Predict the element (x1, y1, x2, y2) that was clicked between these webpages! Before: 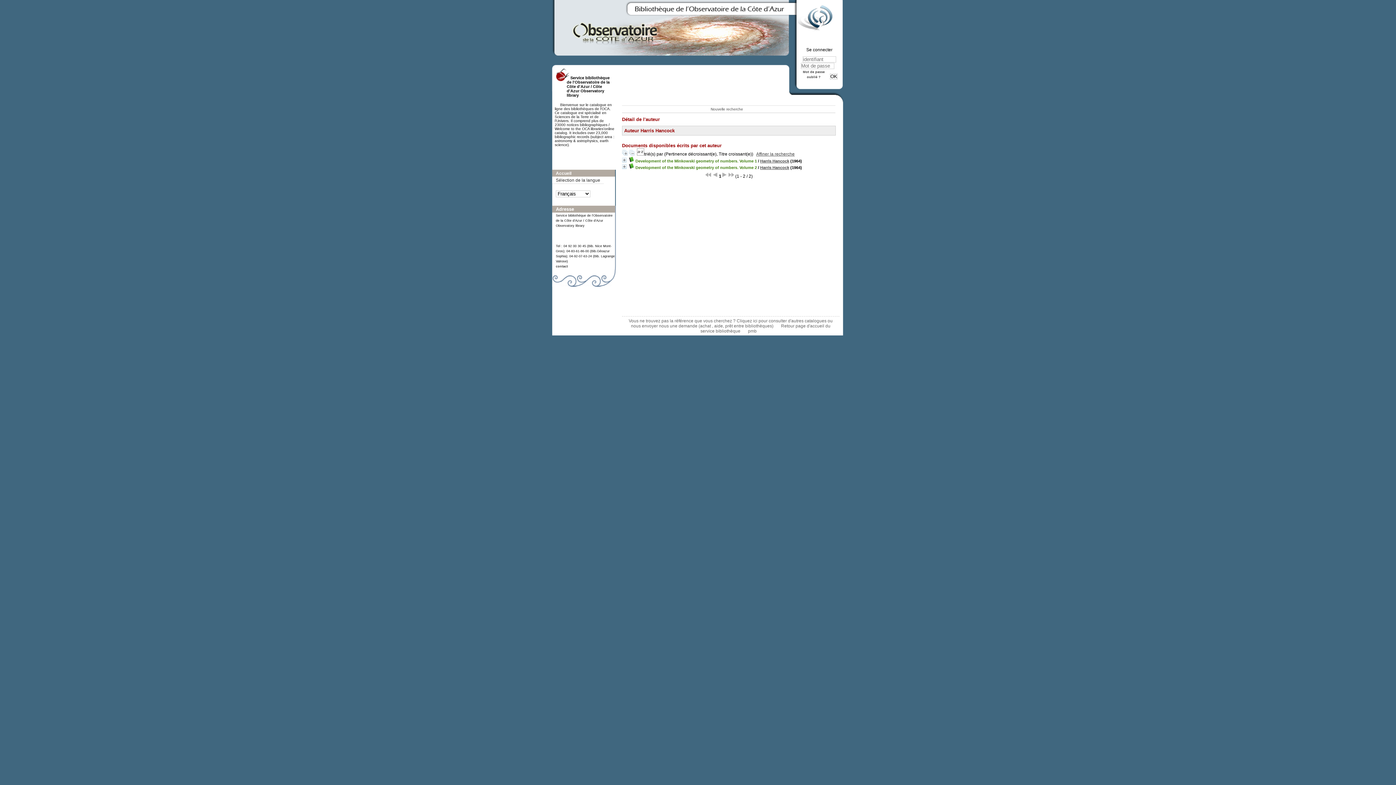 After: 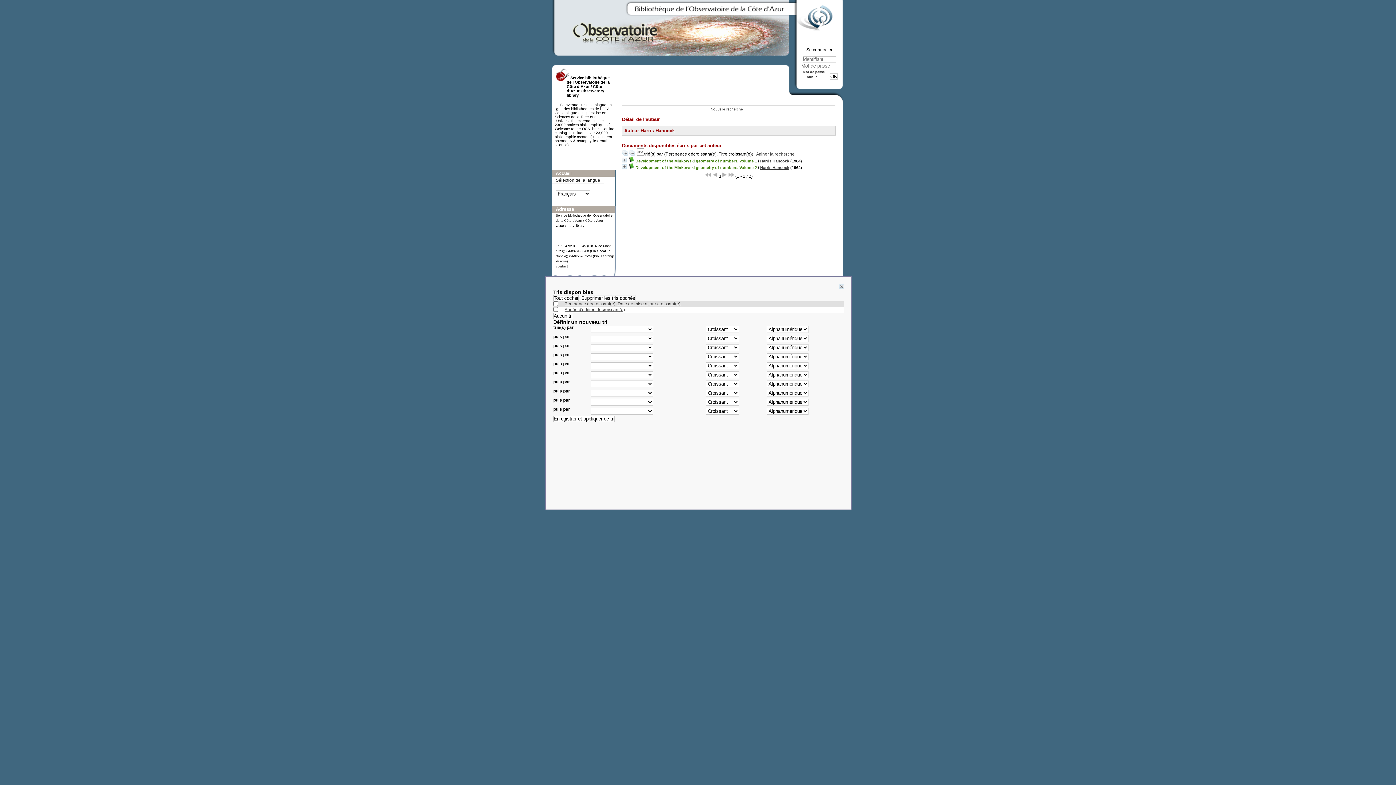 Action: bbox: (637, 151, 644, 156)